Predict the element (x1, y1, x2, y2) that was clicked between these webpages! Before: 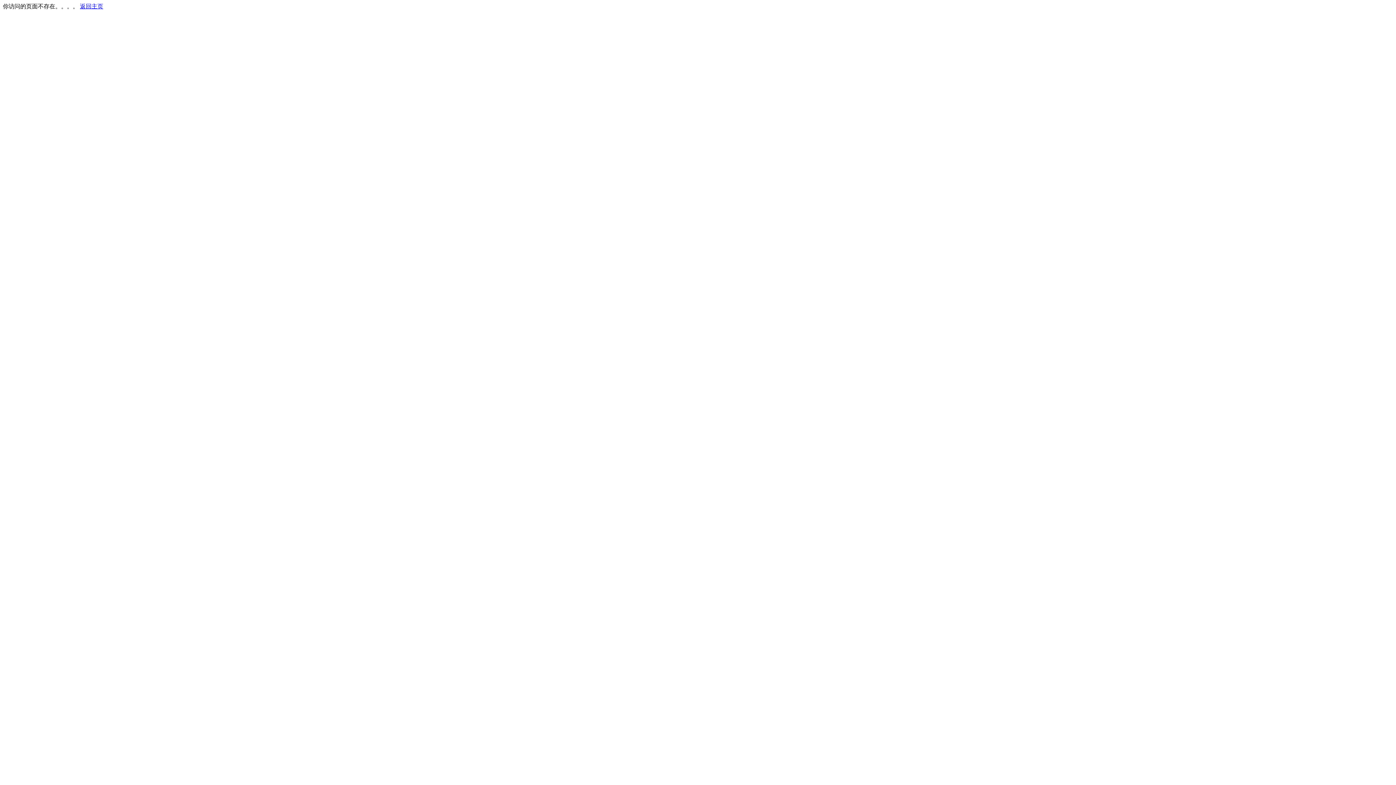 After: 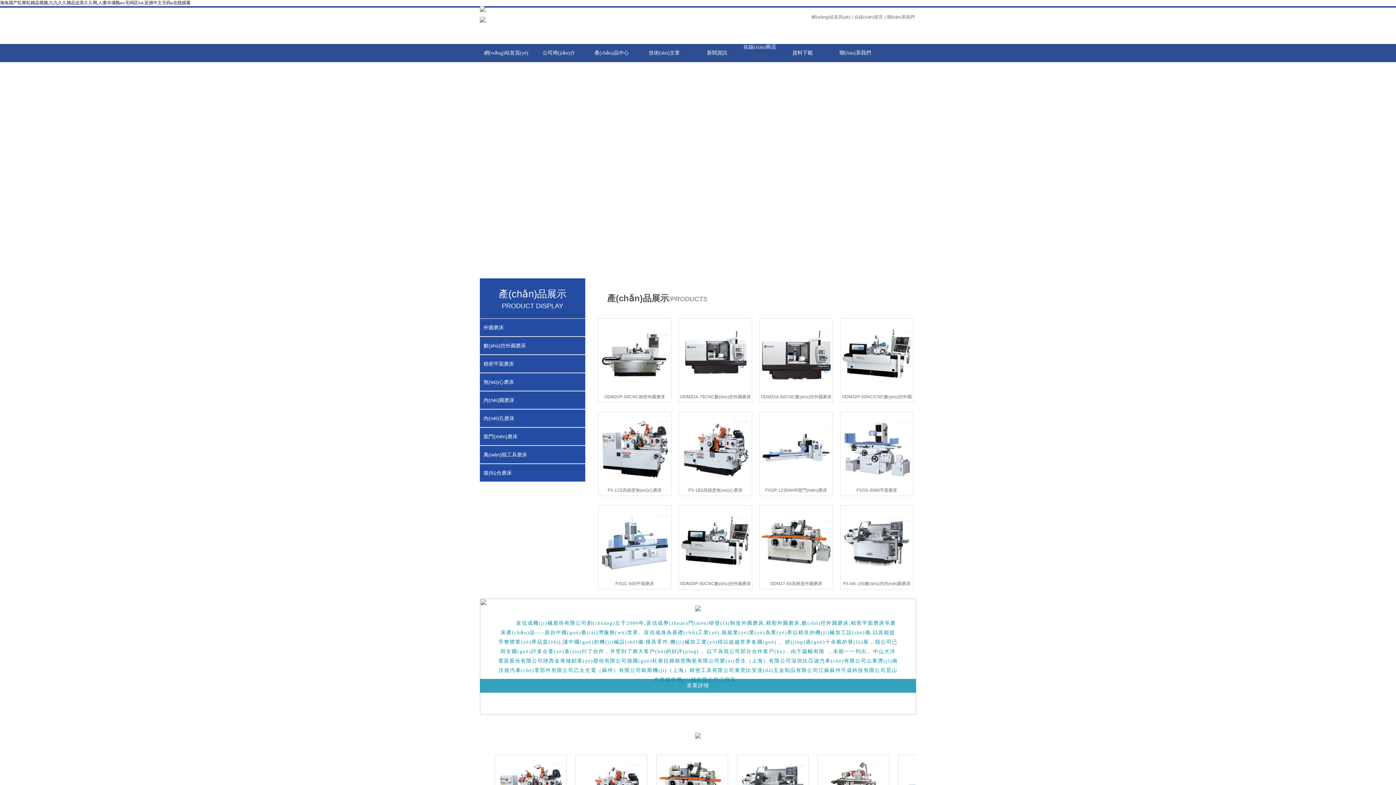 Action: bbox: (80, 3, 103, 9) label: 返回主页